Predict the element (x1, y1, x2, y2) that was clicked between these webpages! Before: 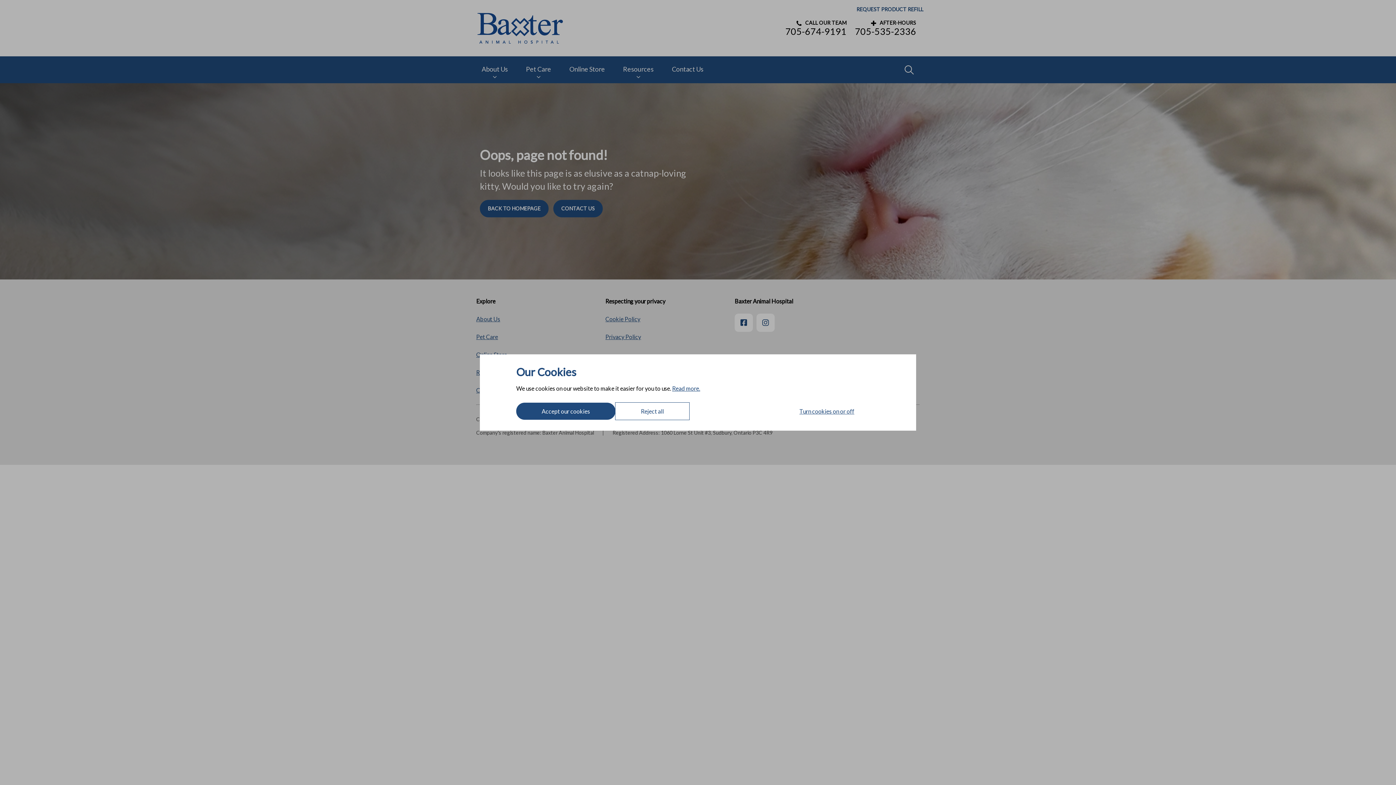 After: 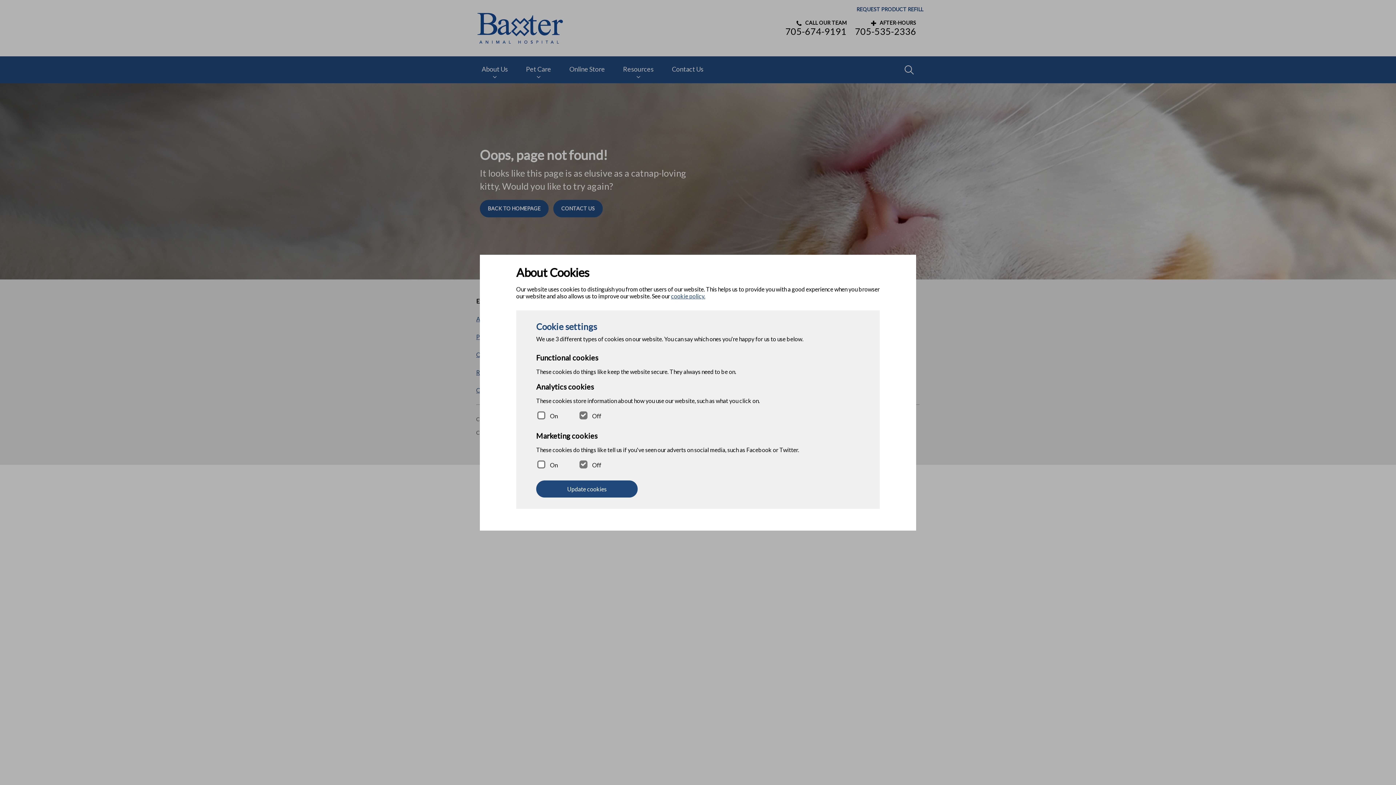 Action: bbox: (774, 402, 880, 420) label: Turn cookies on or off